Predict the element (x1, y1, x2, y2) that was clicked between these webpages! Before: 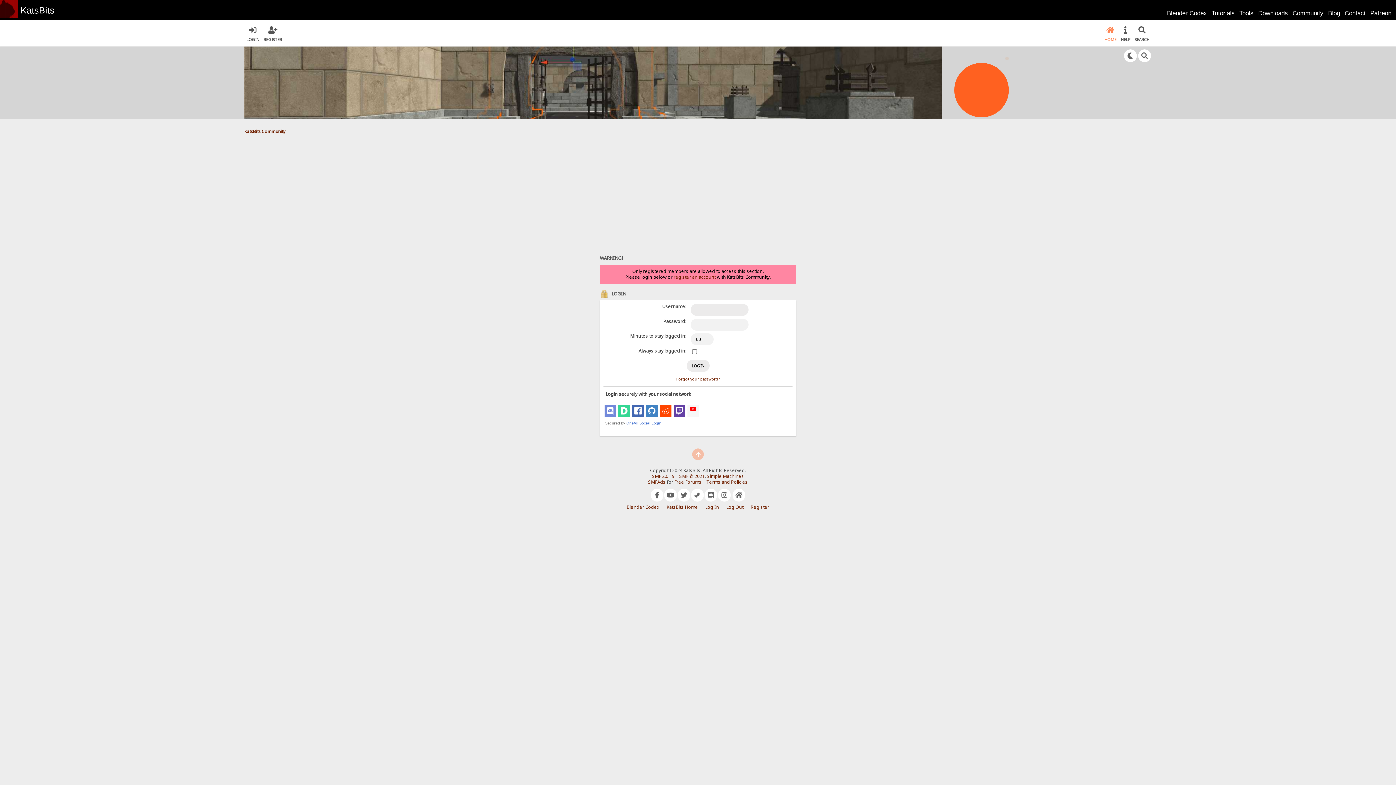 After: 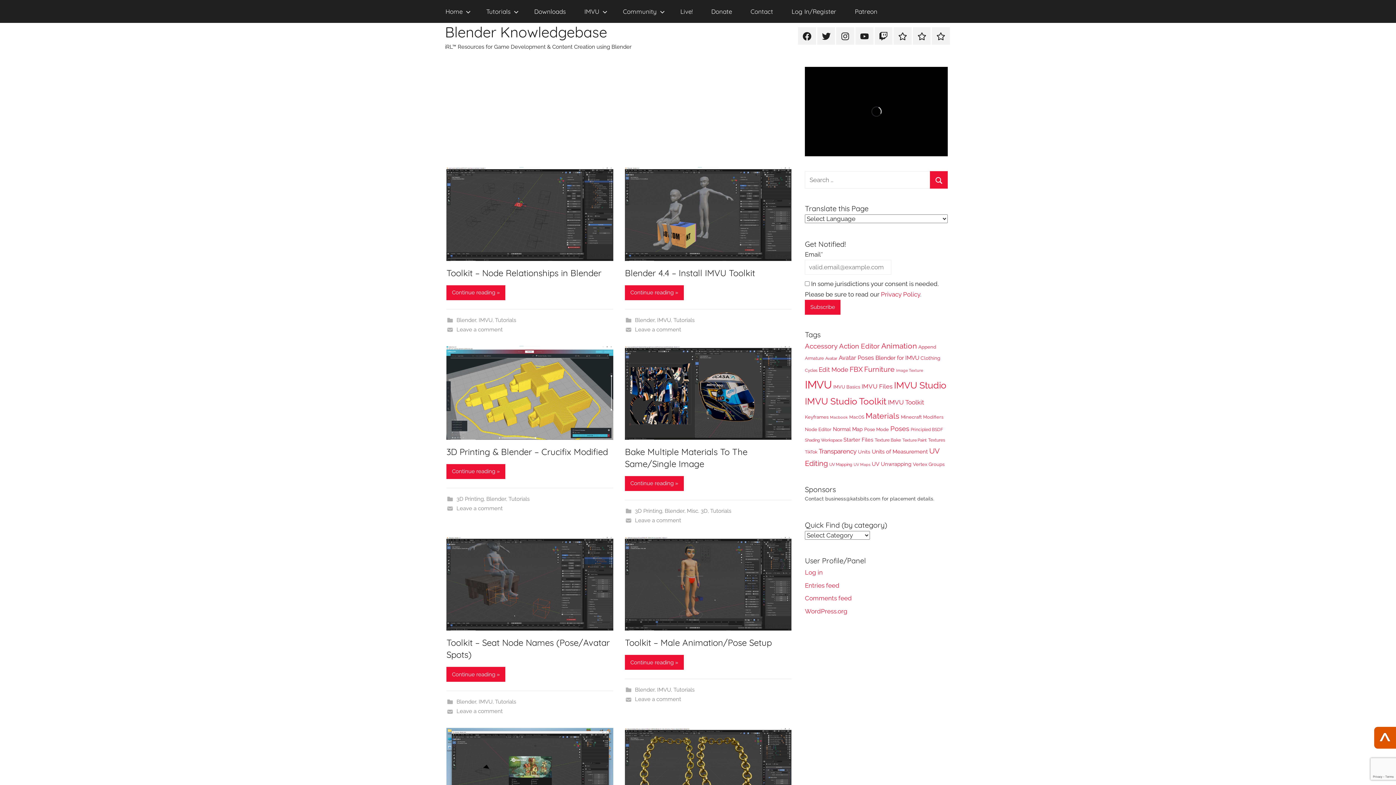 Action: bbox: (20, 5, 54, 15) label: KatsBits